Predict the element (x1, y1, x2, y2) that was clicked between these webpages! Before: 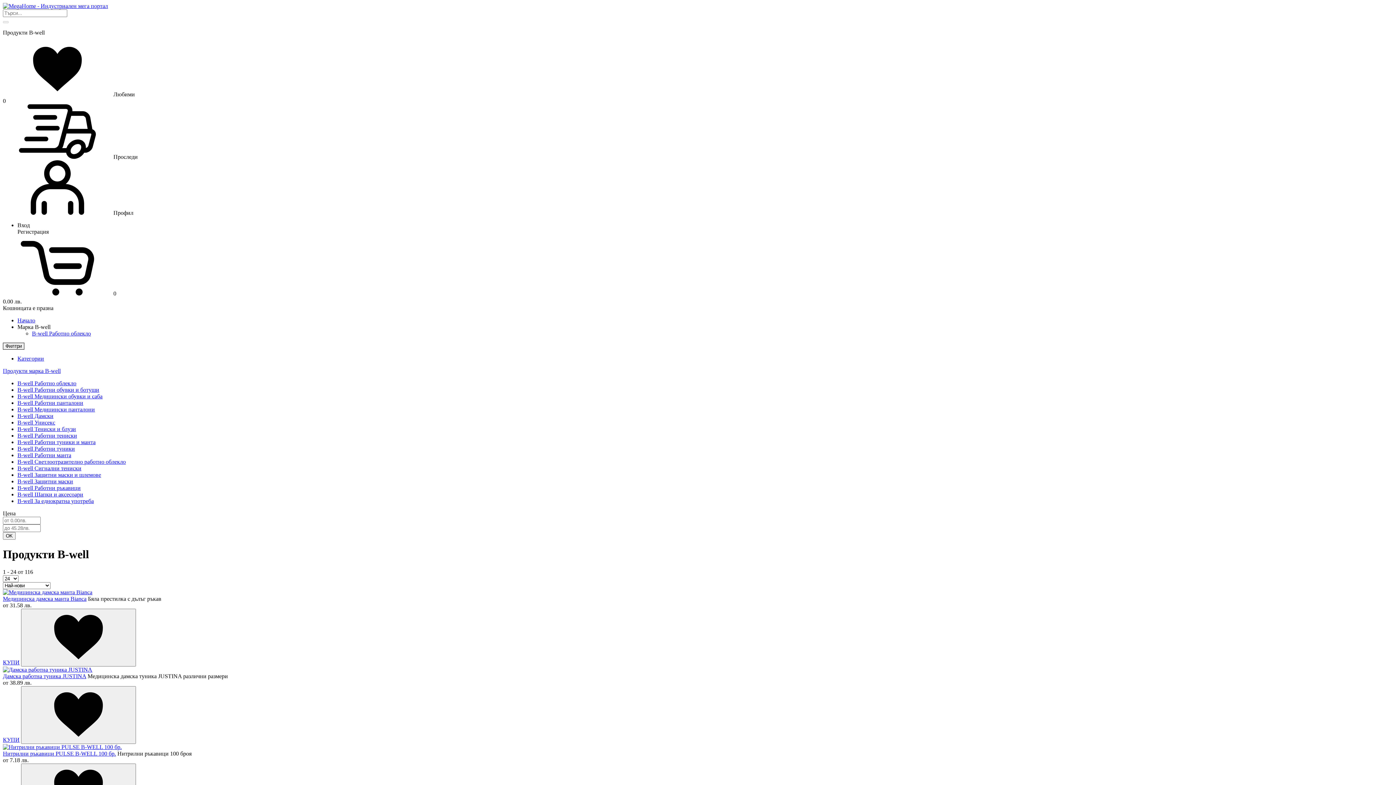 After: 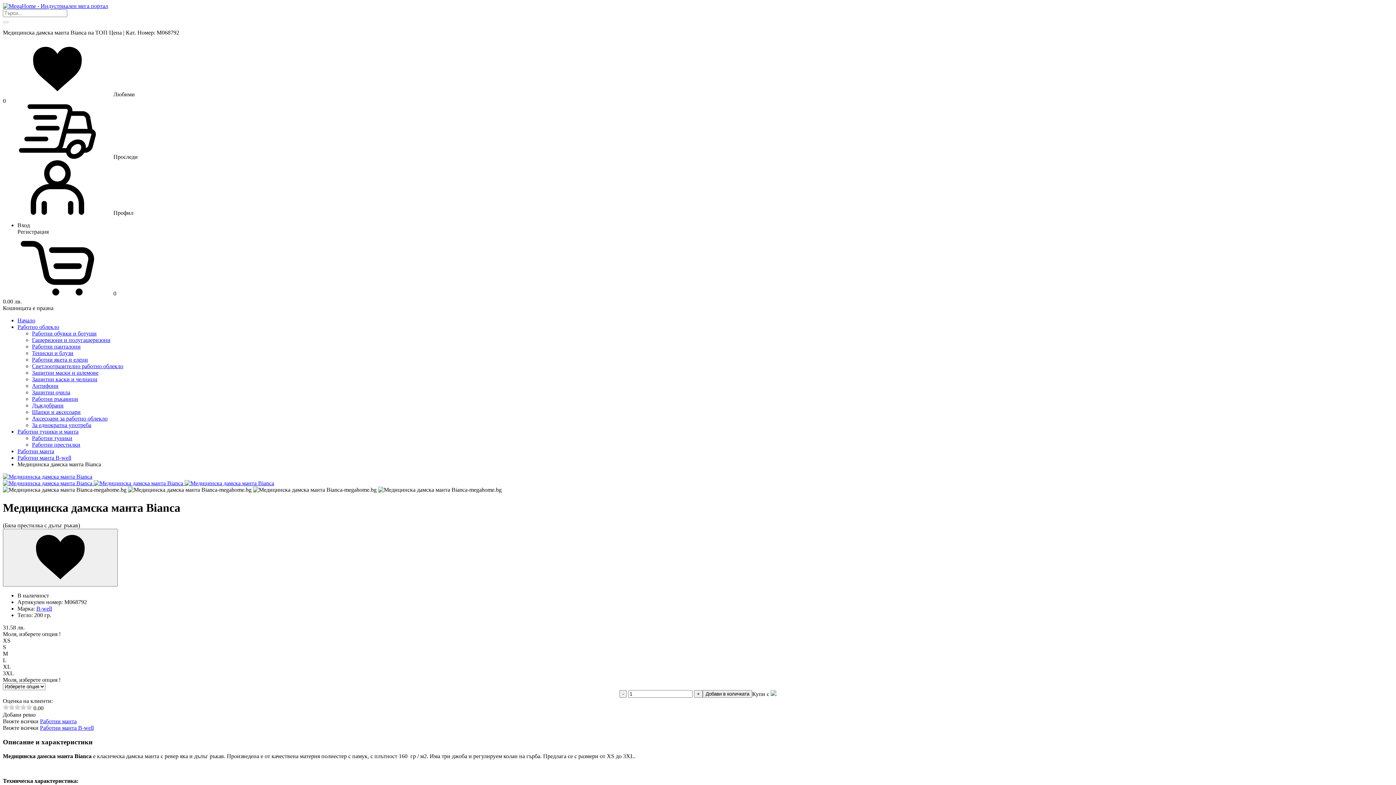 Action: bbox: (2, 659, 19, 665) label: КУПИ